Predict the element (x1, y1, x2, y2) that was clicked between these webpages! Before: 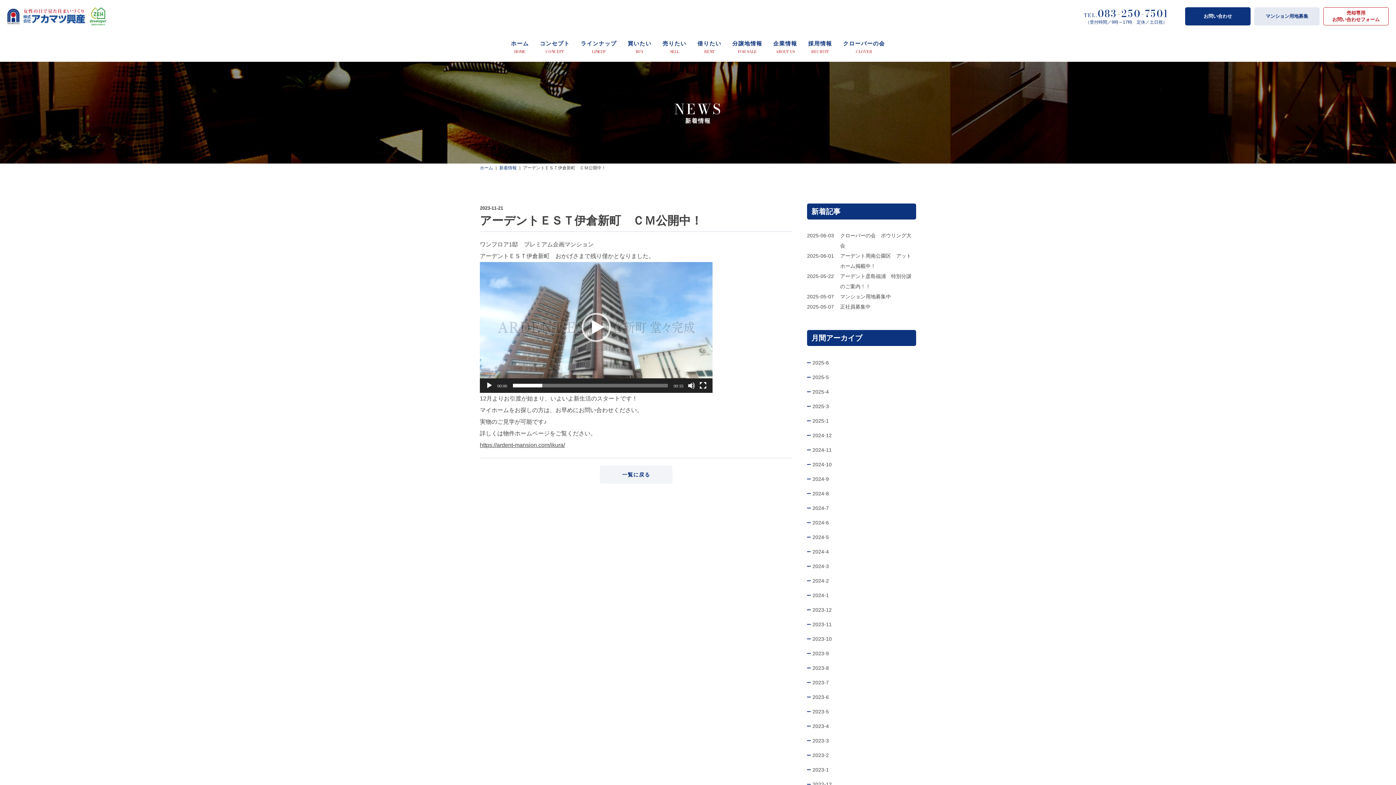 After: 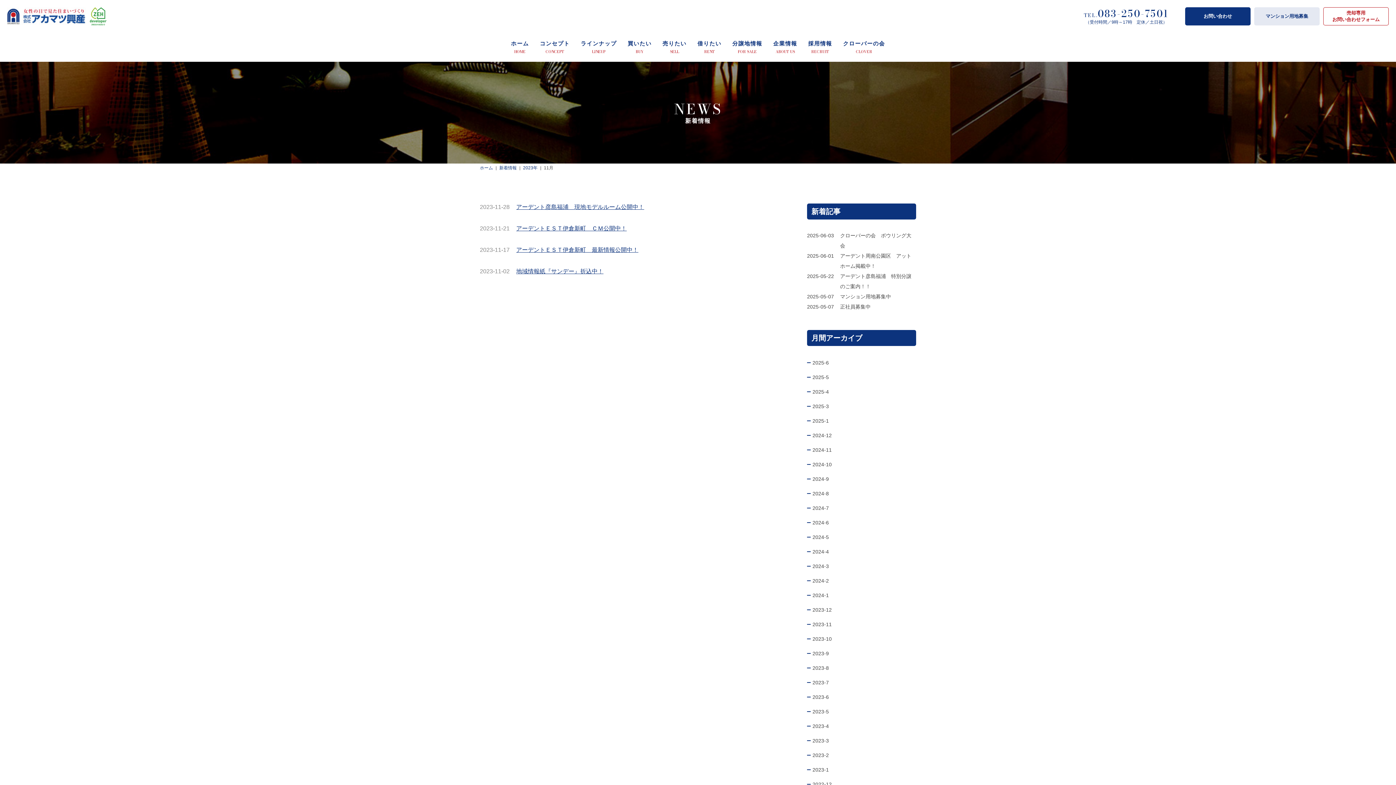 Action: label: 2023-11 bbox: (812, 621, 832, 627)